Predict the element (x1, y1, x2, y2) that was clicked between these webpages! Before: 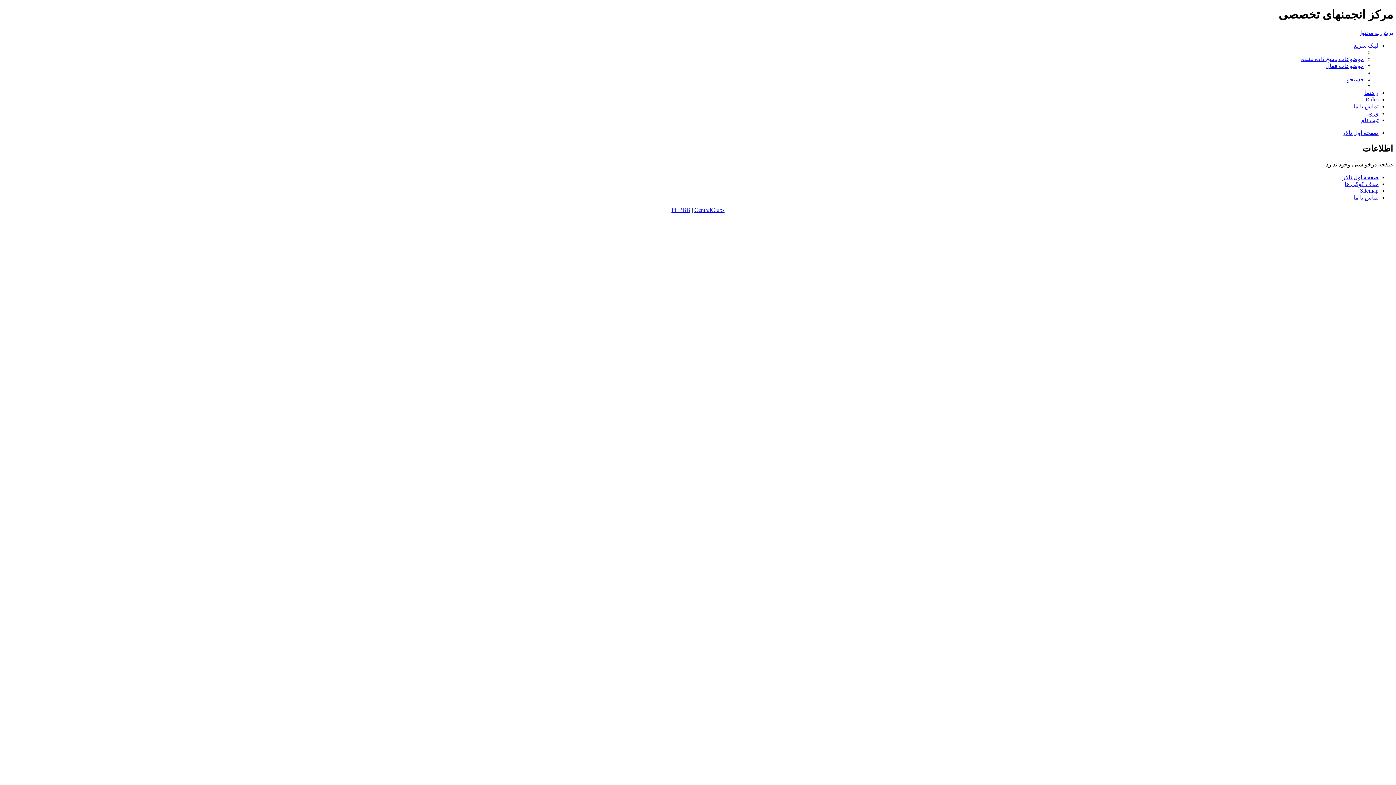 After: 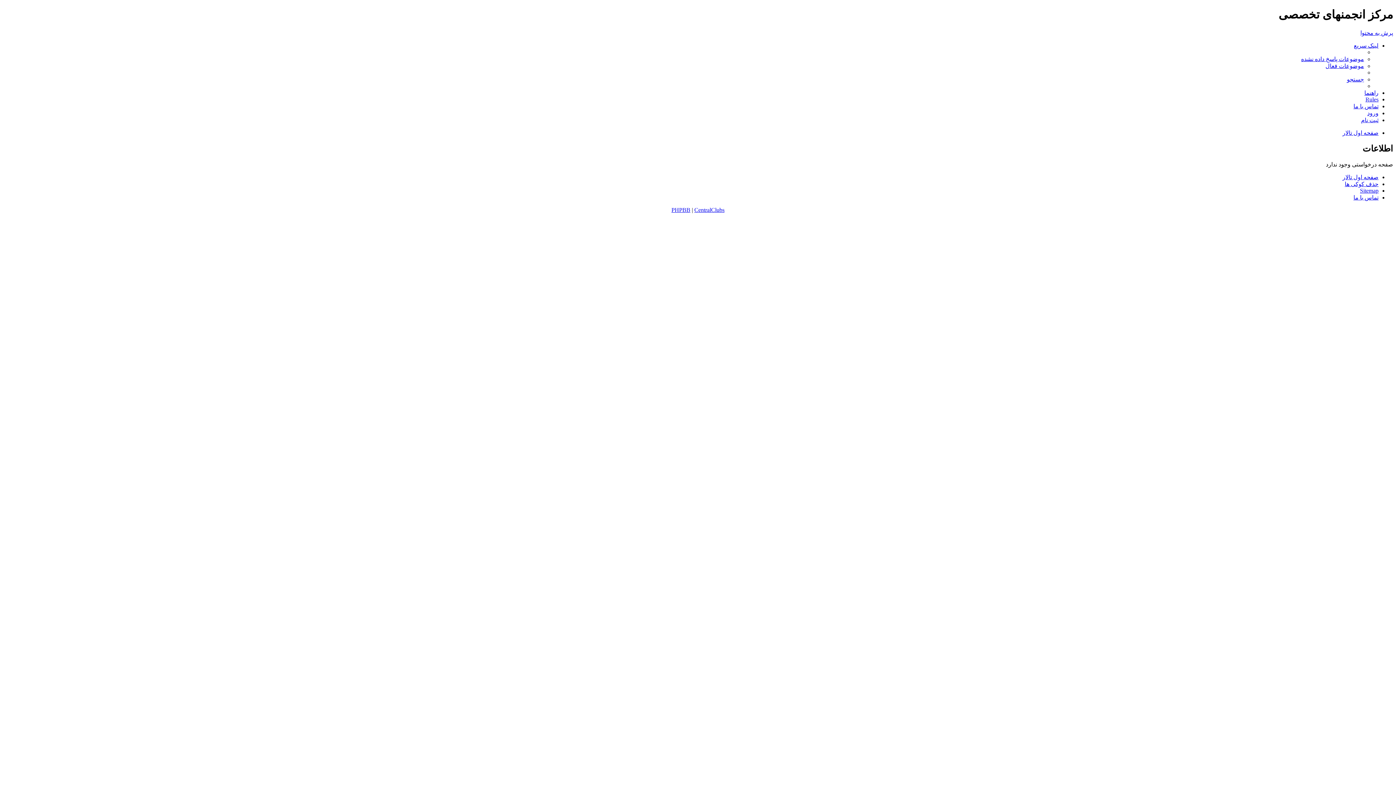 Action: bbox: (1354, 42, 1378, 48) label: لینک سریع